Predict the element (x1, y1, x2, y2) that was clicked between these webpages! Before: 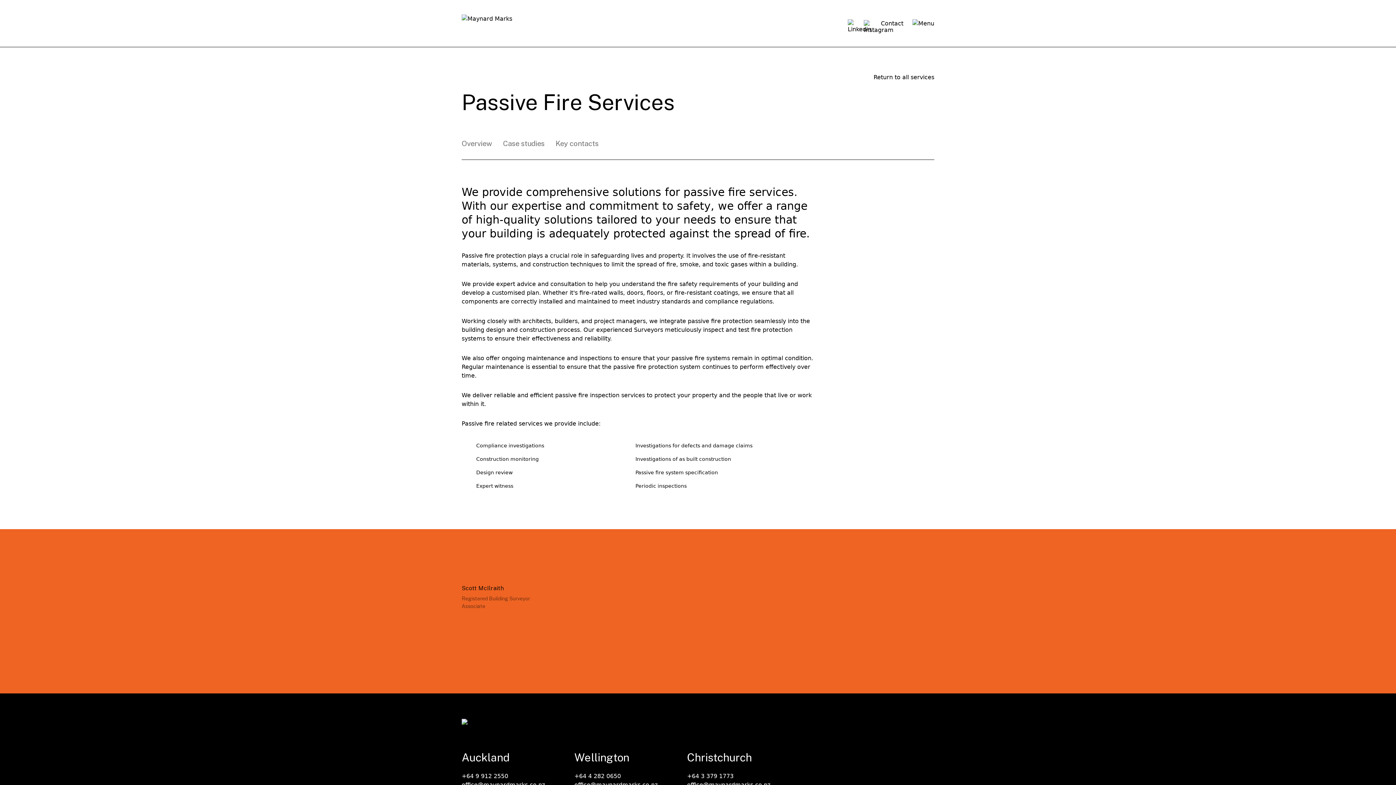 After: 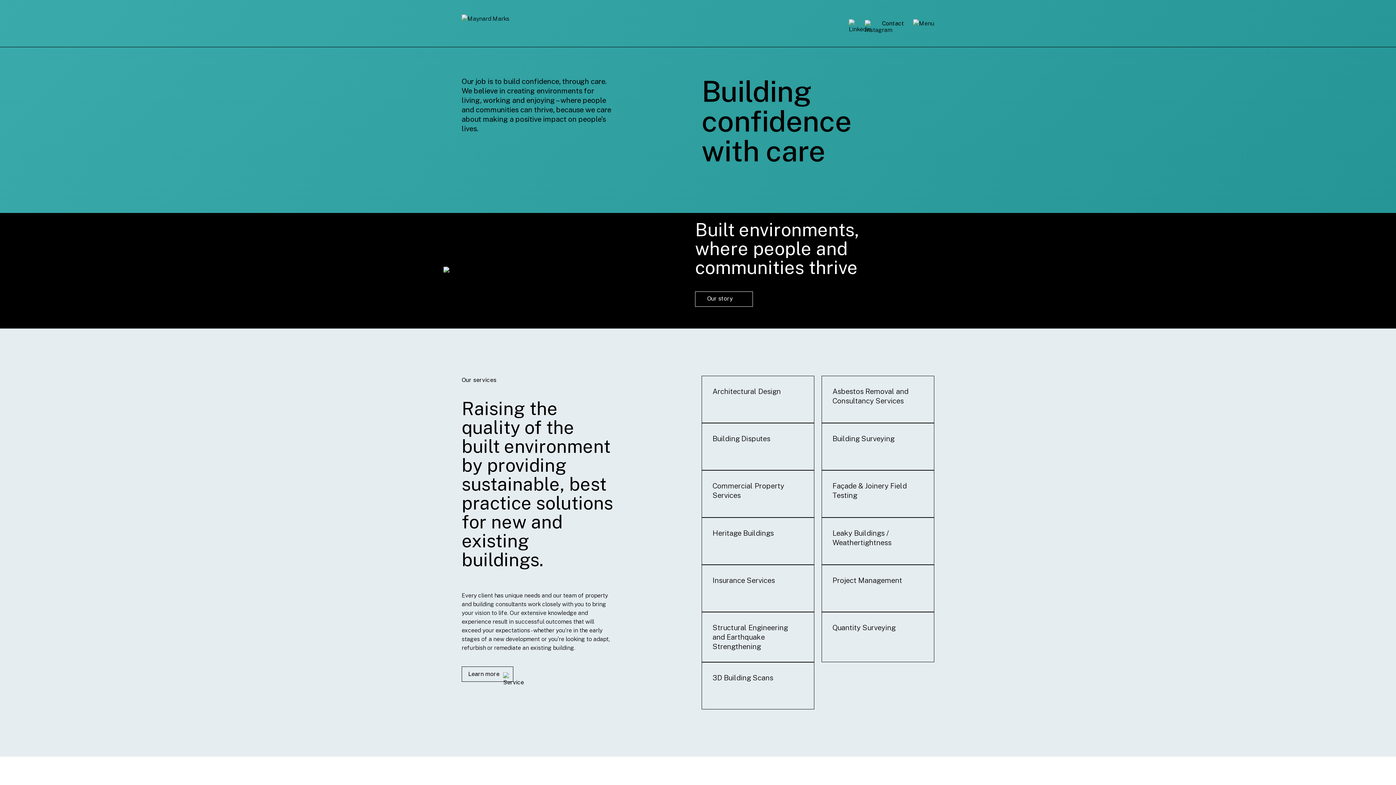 Action: bbox: (461, 14, 512, 32)